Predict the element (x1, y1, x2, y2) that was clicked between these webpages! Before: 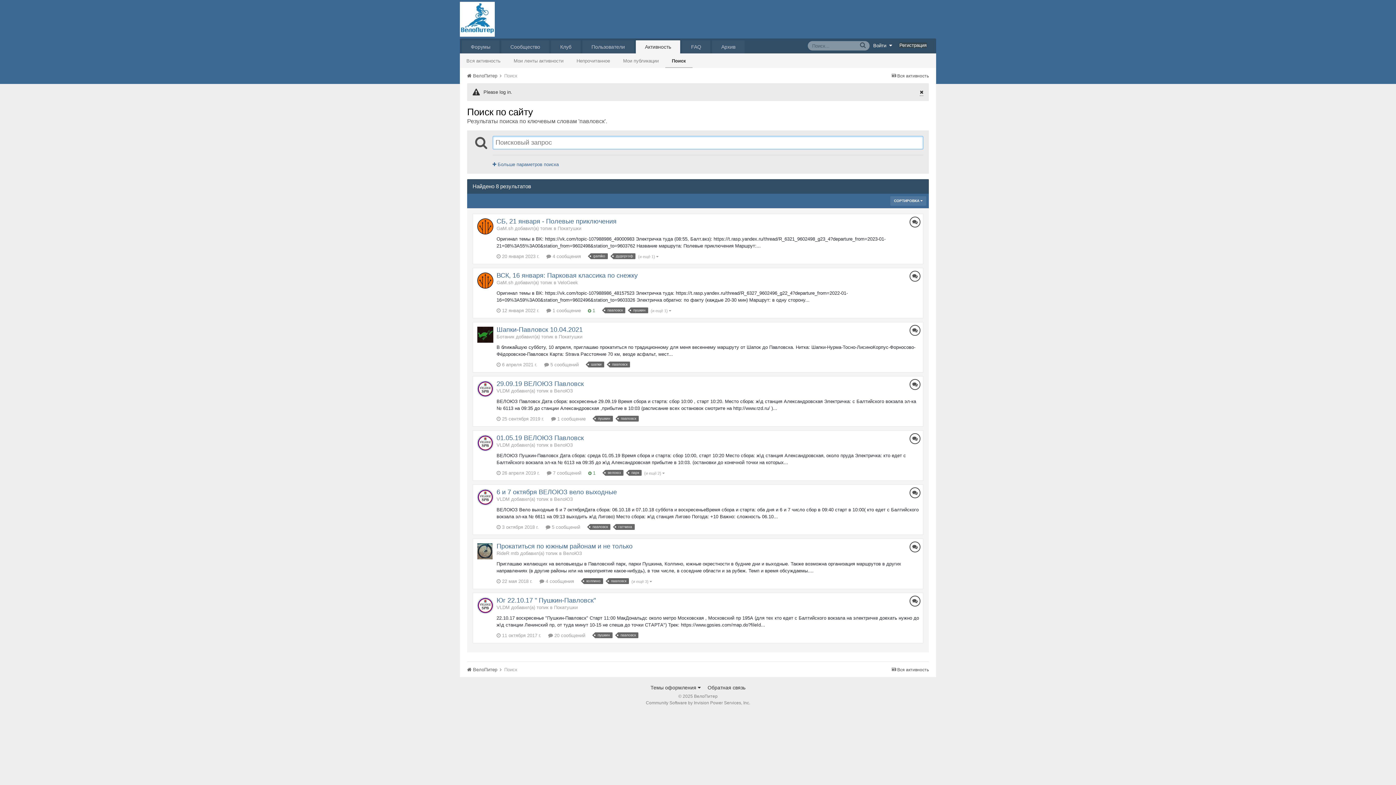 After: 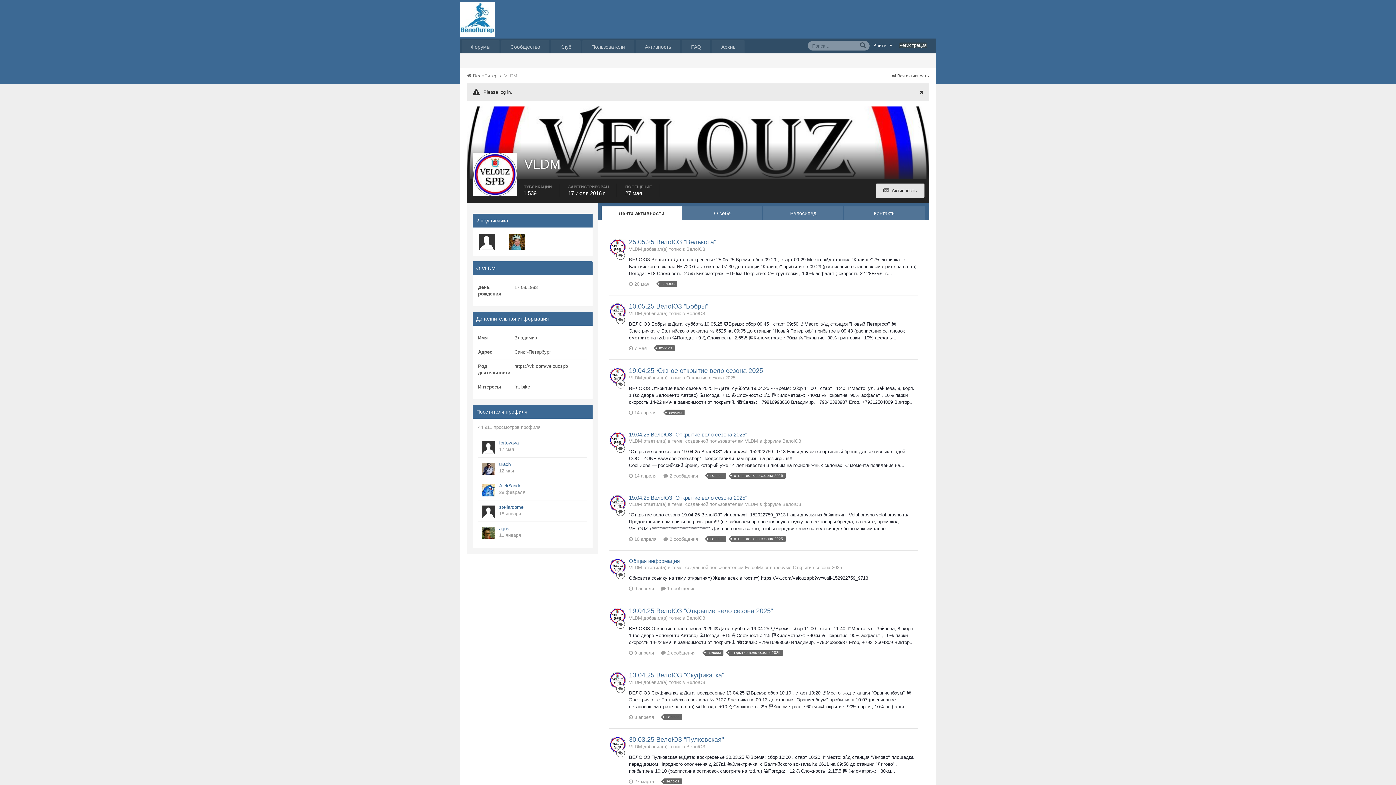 Action: bbox: (477, 381, 493, 397)